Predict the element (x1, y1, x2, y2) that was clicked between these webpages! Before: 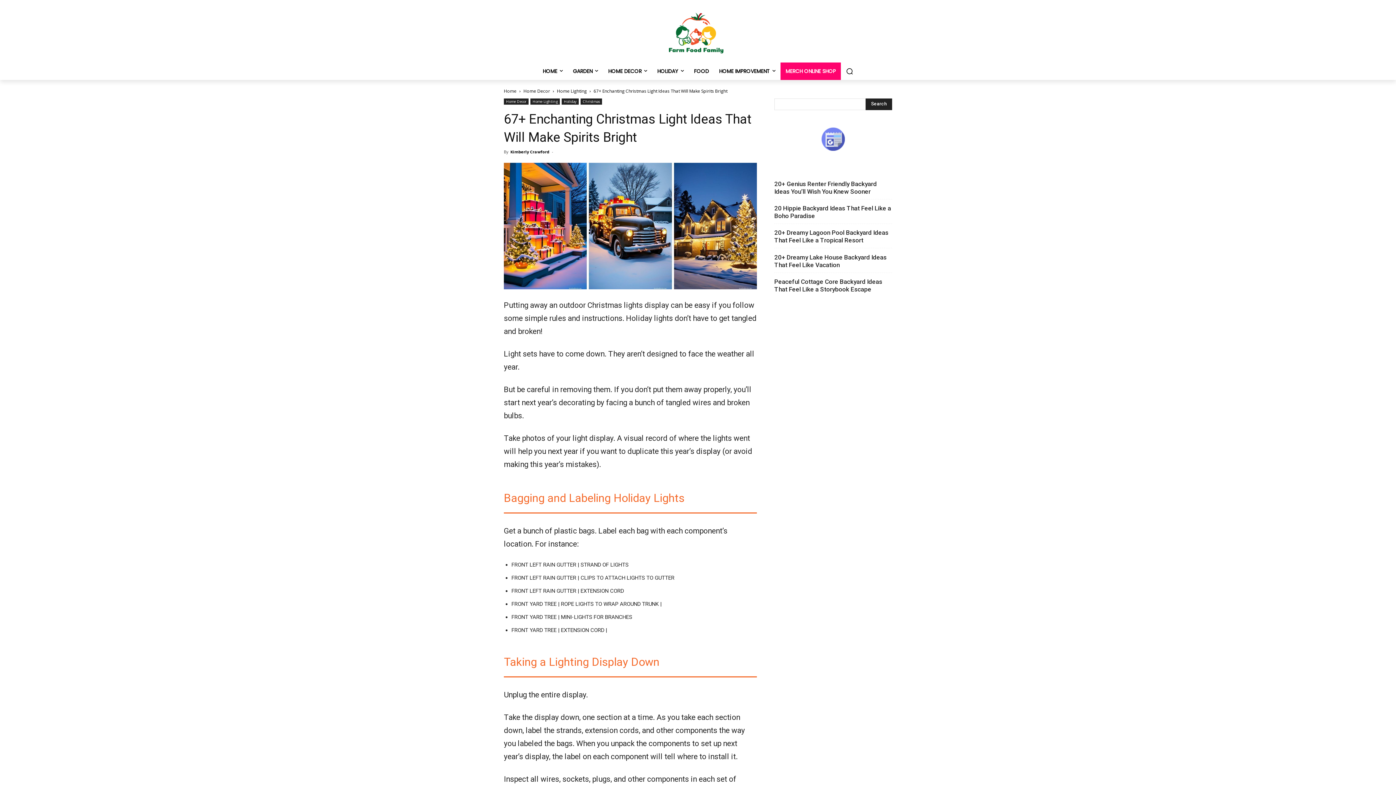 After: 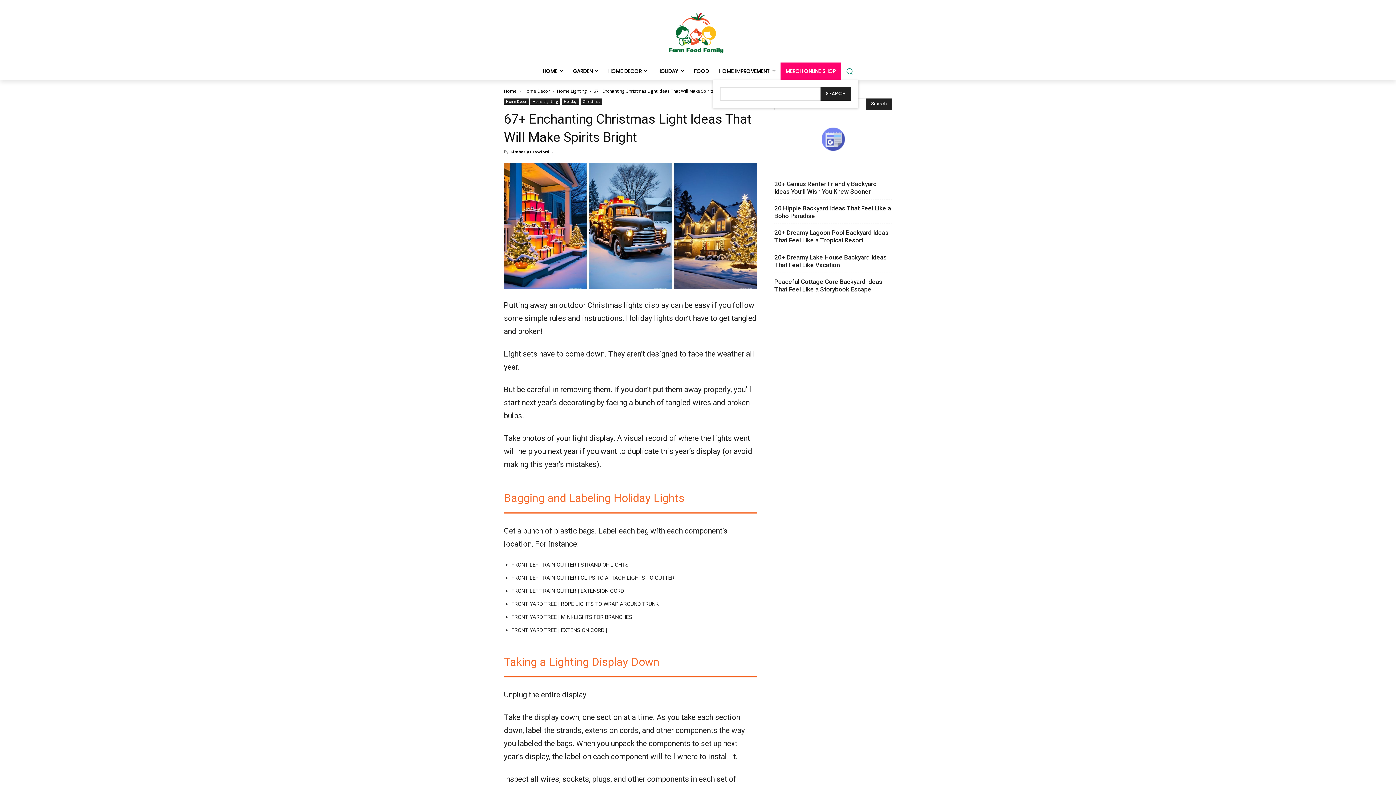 Action: label: Search bbox: (841, 62, 858, 79)